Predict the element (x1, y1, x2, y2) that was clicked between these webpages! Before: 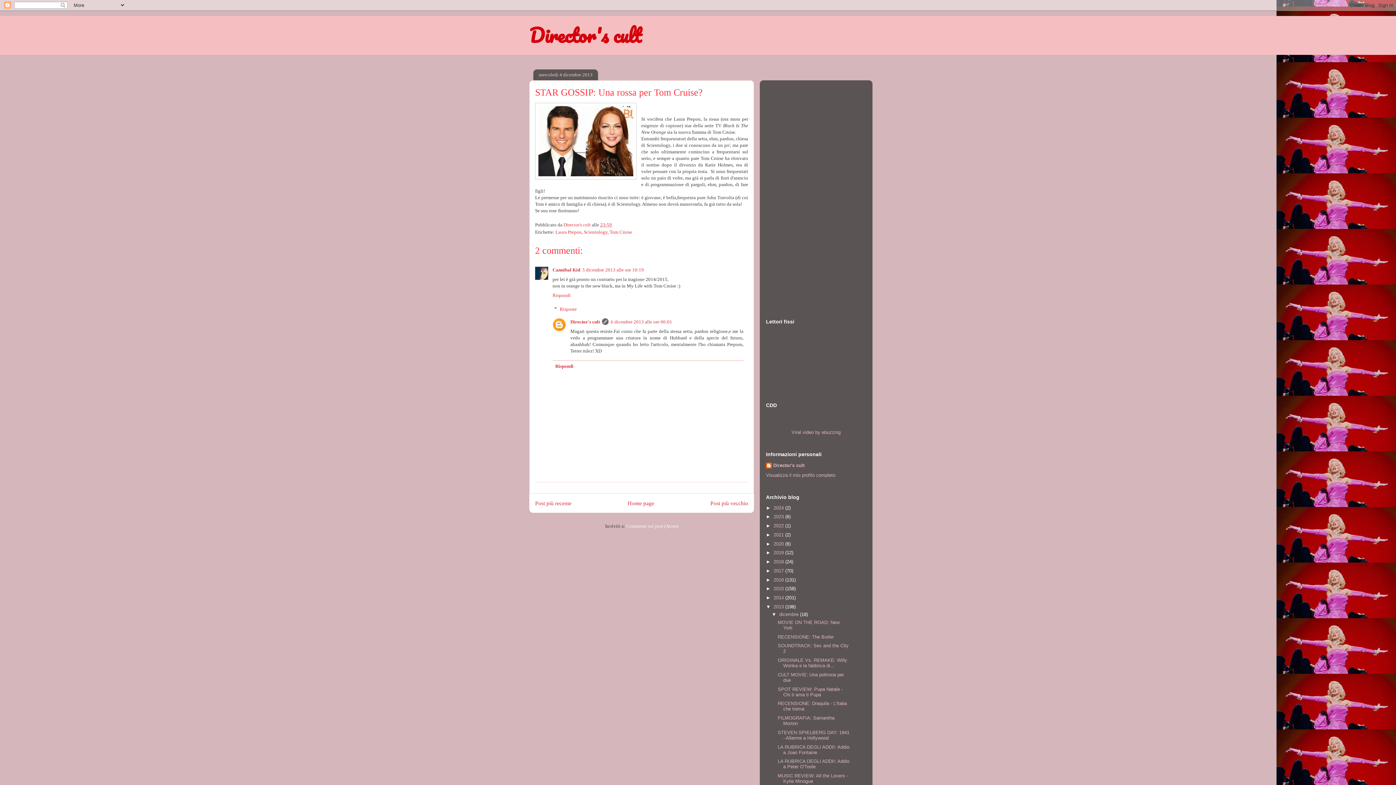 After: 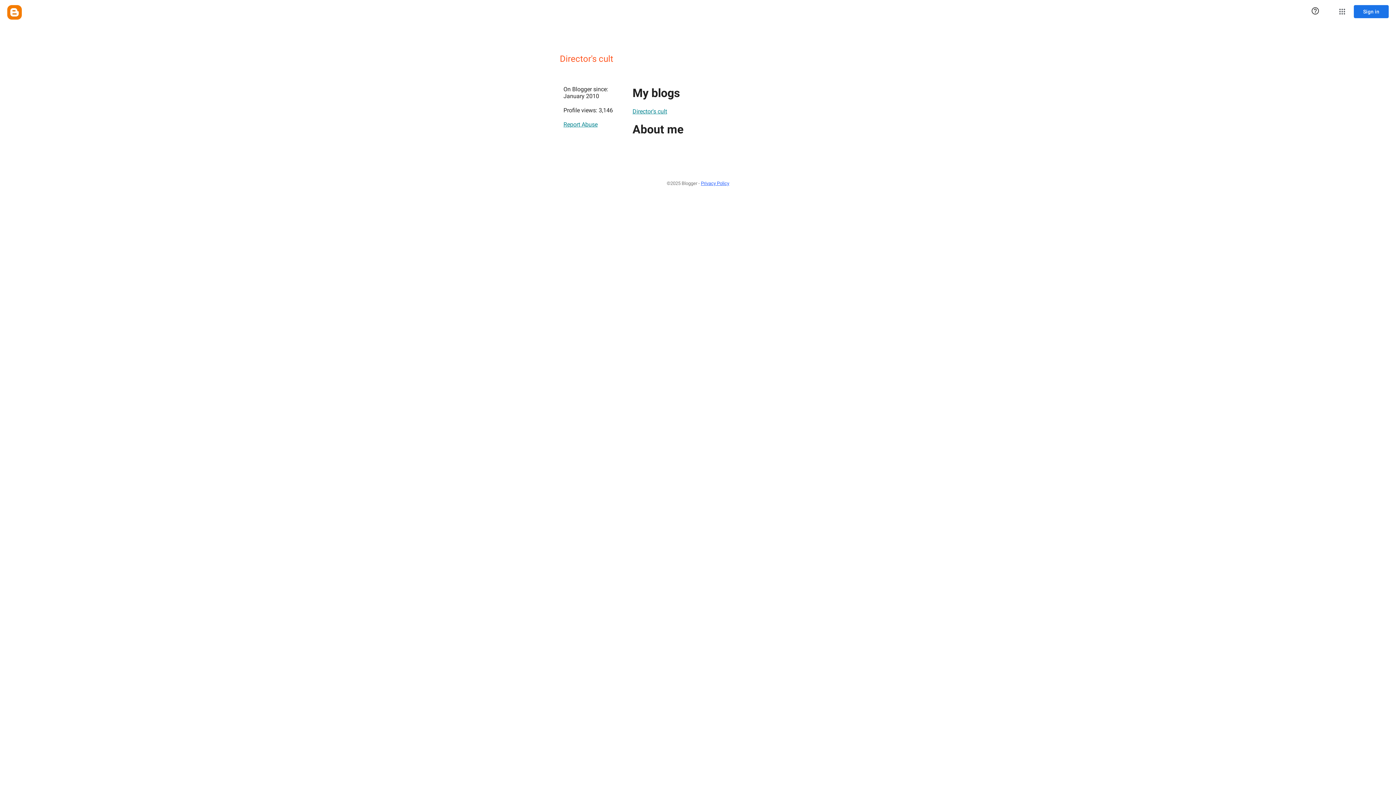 Action: label: Visualizza il mio profilo completo bbox: (766, 472, 835, 478)